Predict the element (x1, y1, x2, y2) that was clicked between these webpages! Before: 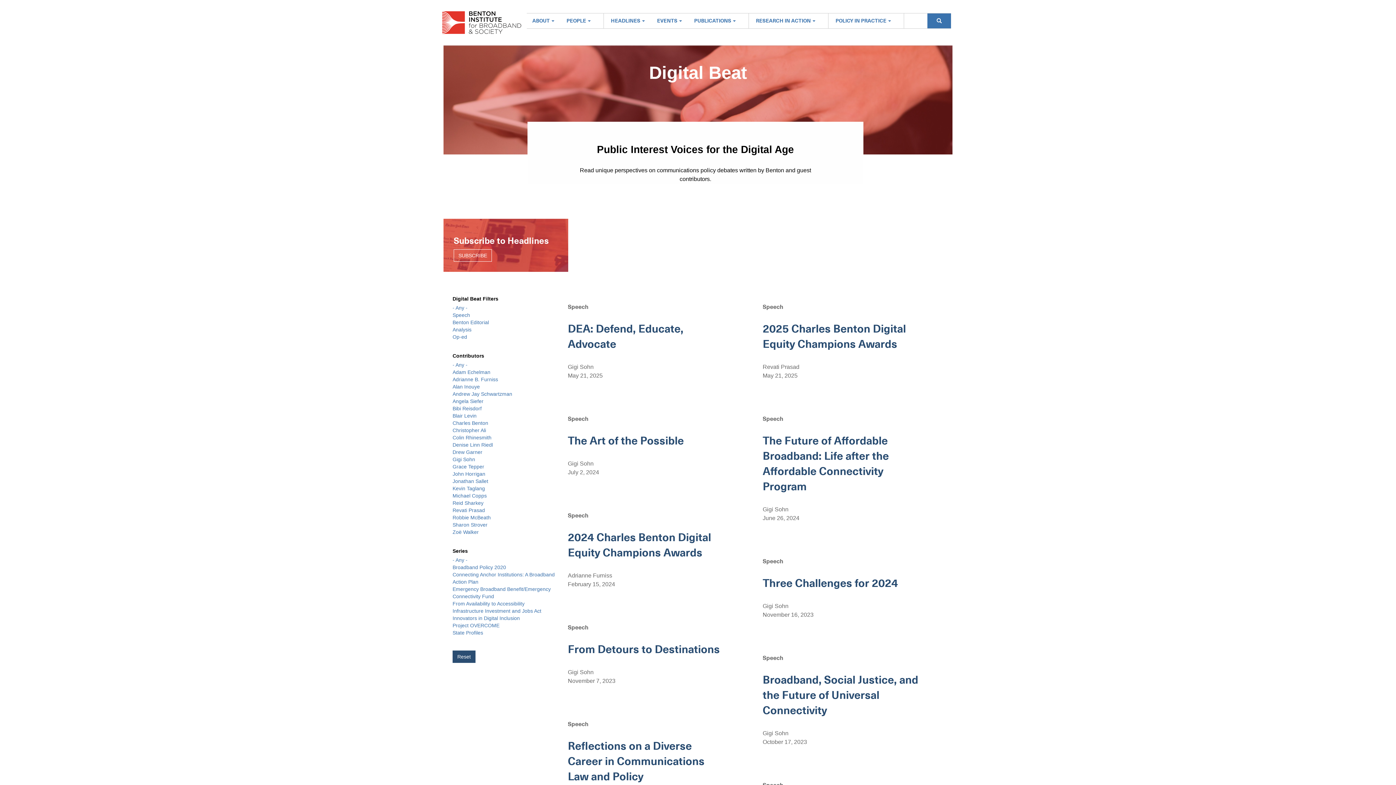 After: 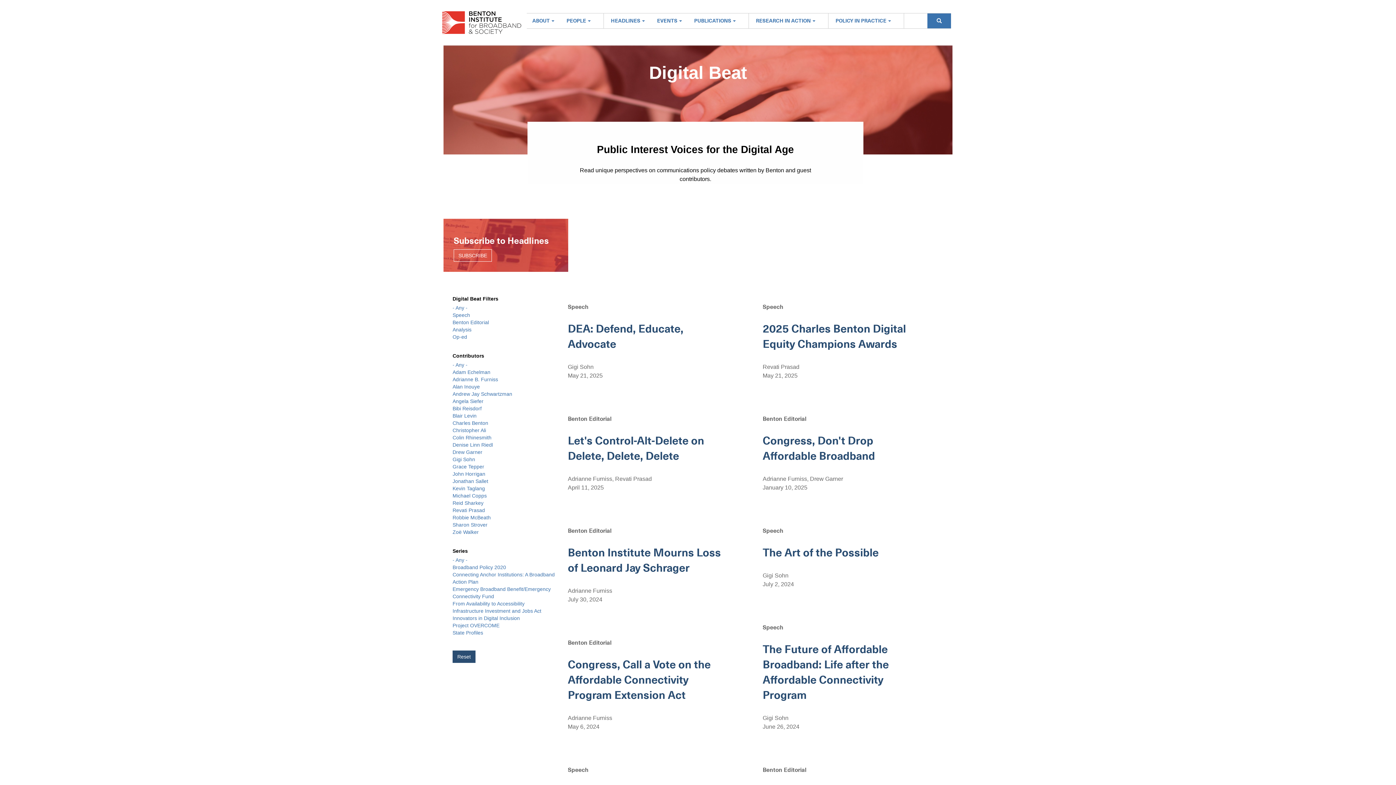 Action: label: Adrianne B. Furniss bbox: (452, 376, 498, 382)